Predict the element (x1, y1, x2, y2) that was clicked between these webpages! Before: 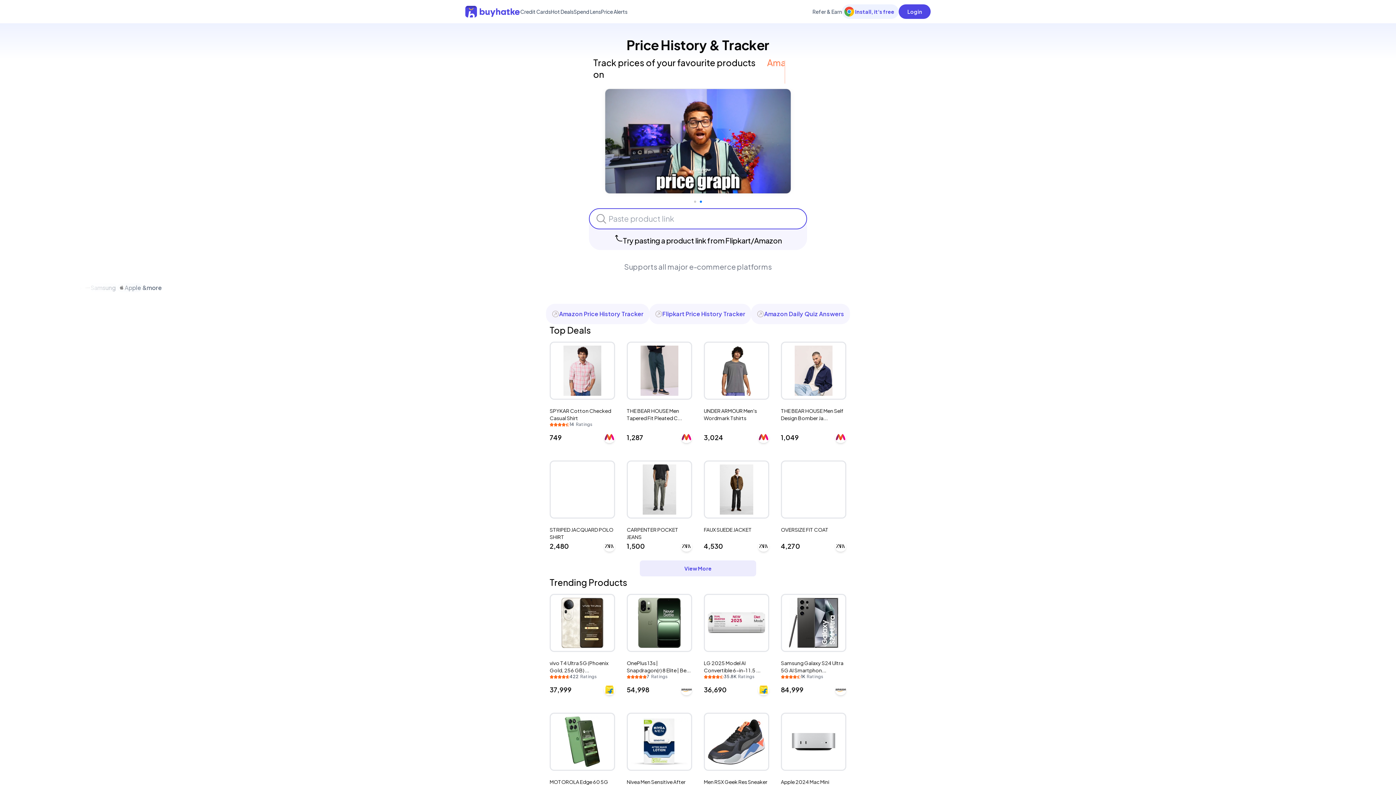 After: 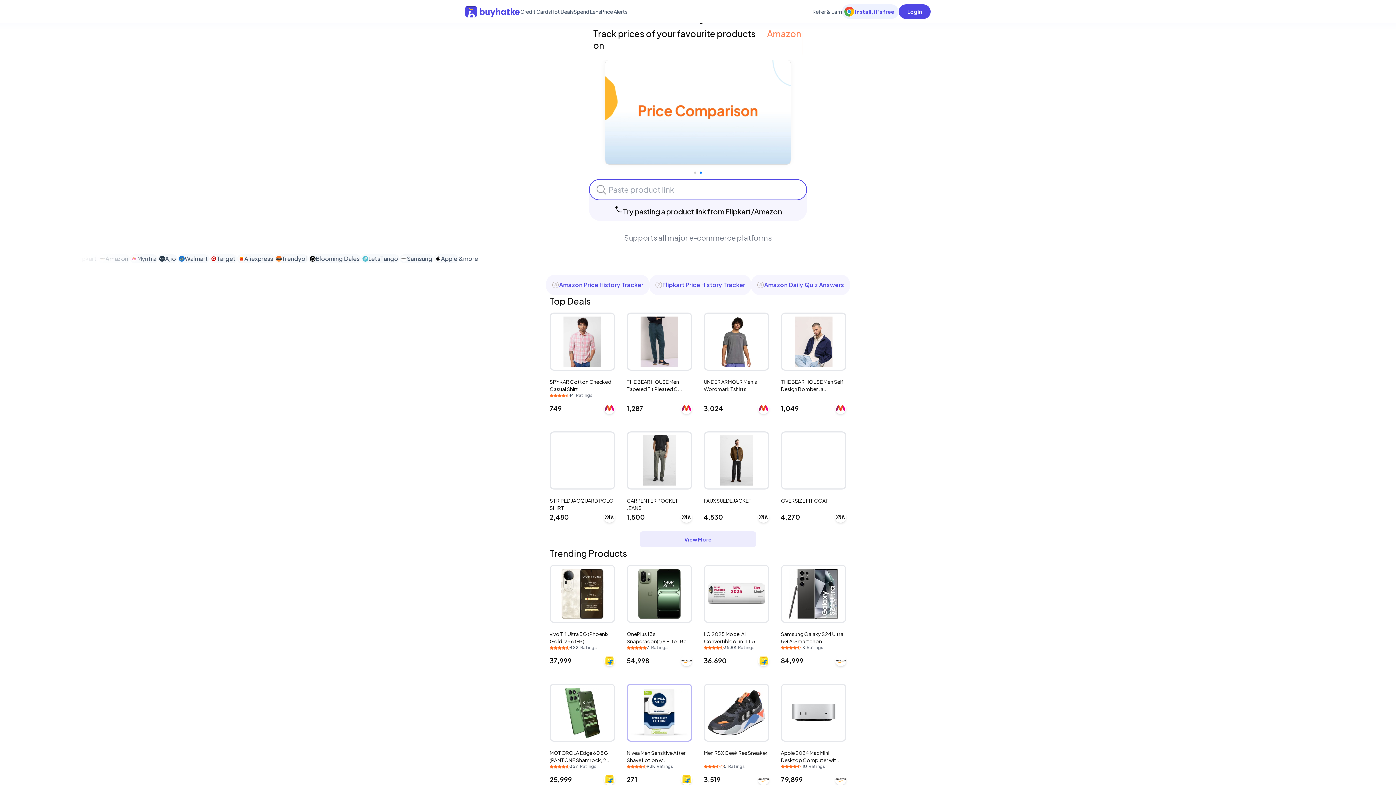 Action: bbox: (626, 713, 692, 814) label: Nivea Men Sensitive After Shave Lotion w...

9.1K Ratings

₹271